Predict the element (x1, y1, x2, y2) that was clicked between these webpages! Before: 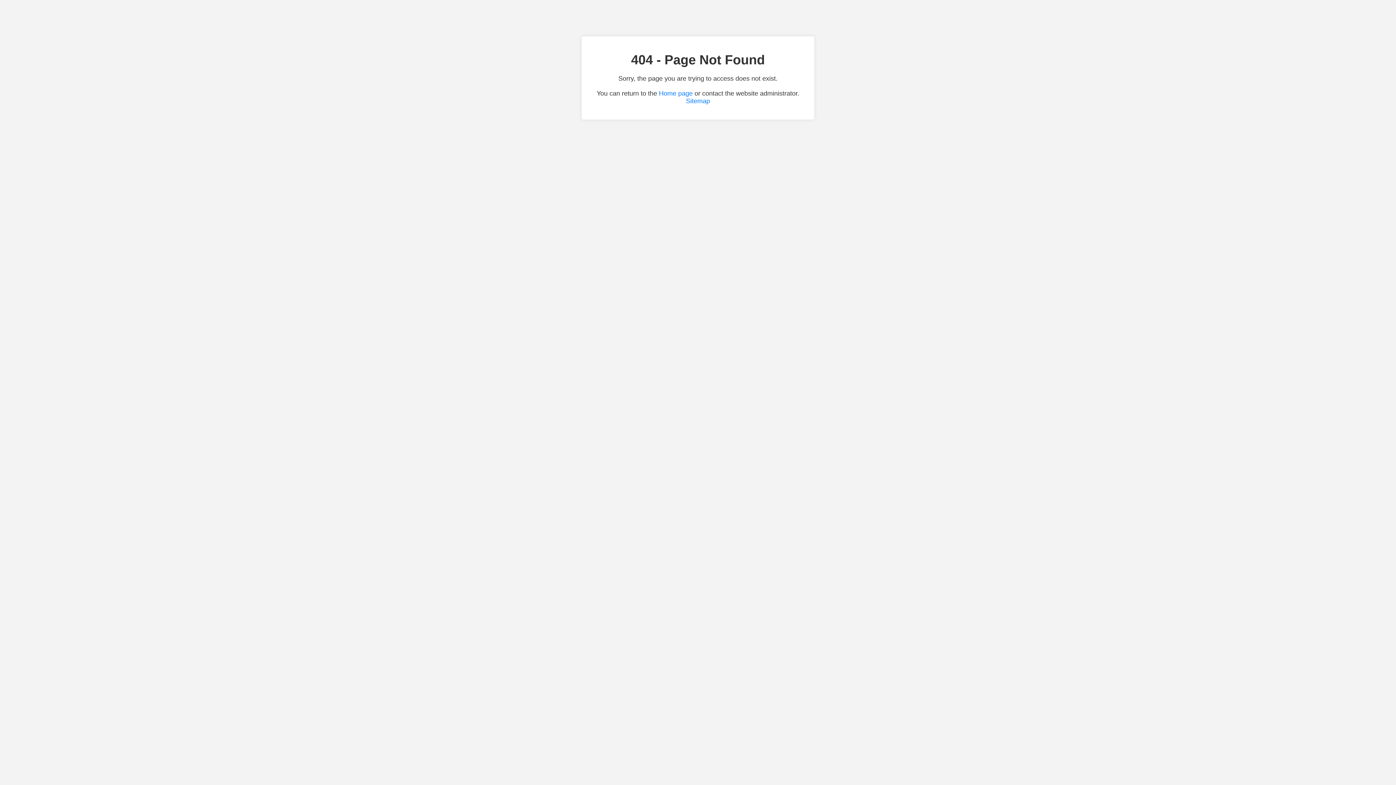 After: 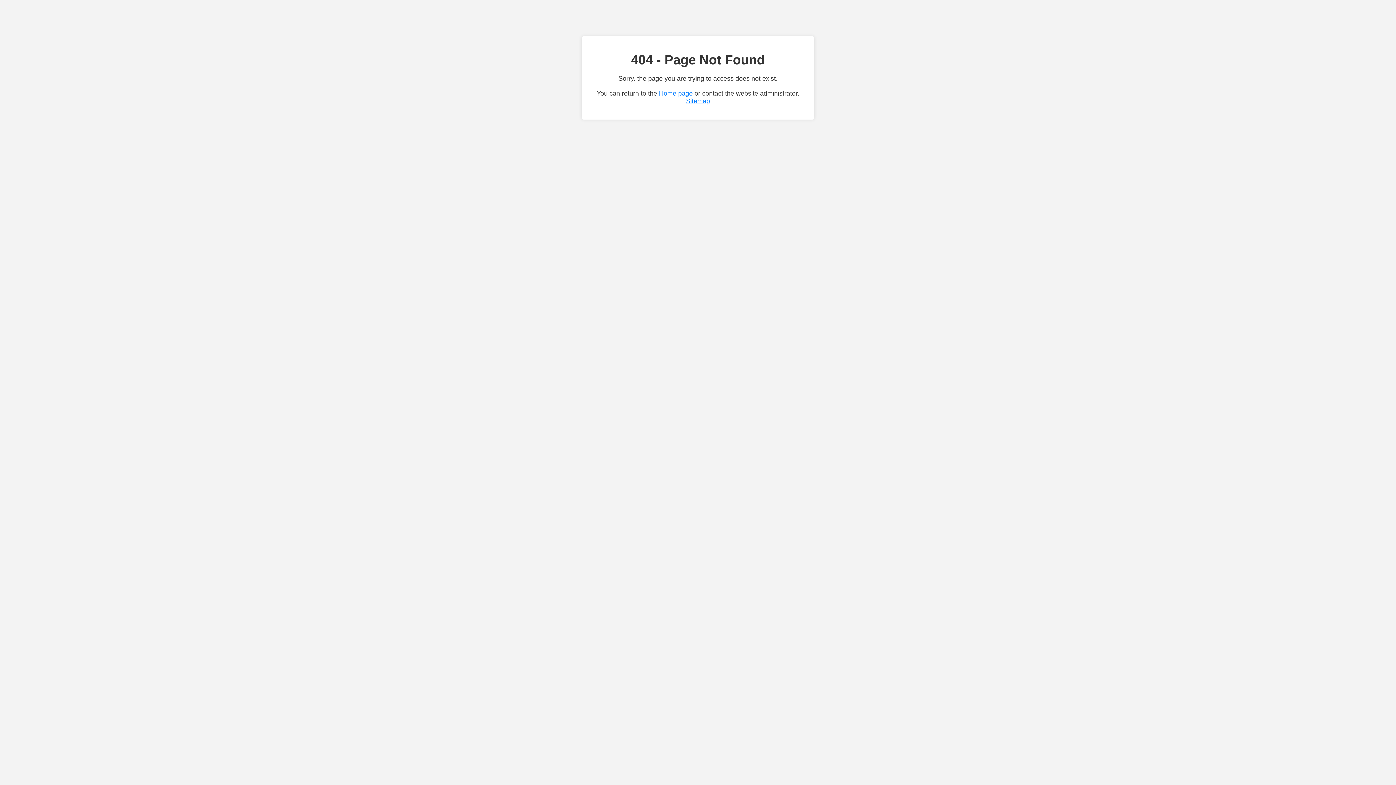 Action: label: Sitemap bbox: (686, 97, 710, 104)